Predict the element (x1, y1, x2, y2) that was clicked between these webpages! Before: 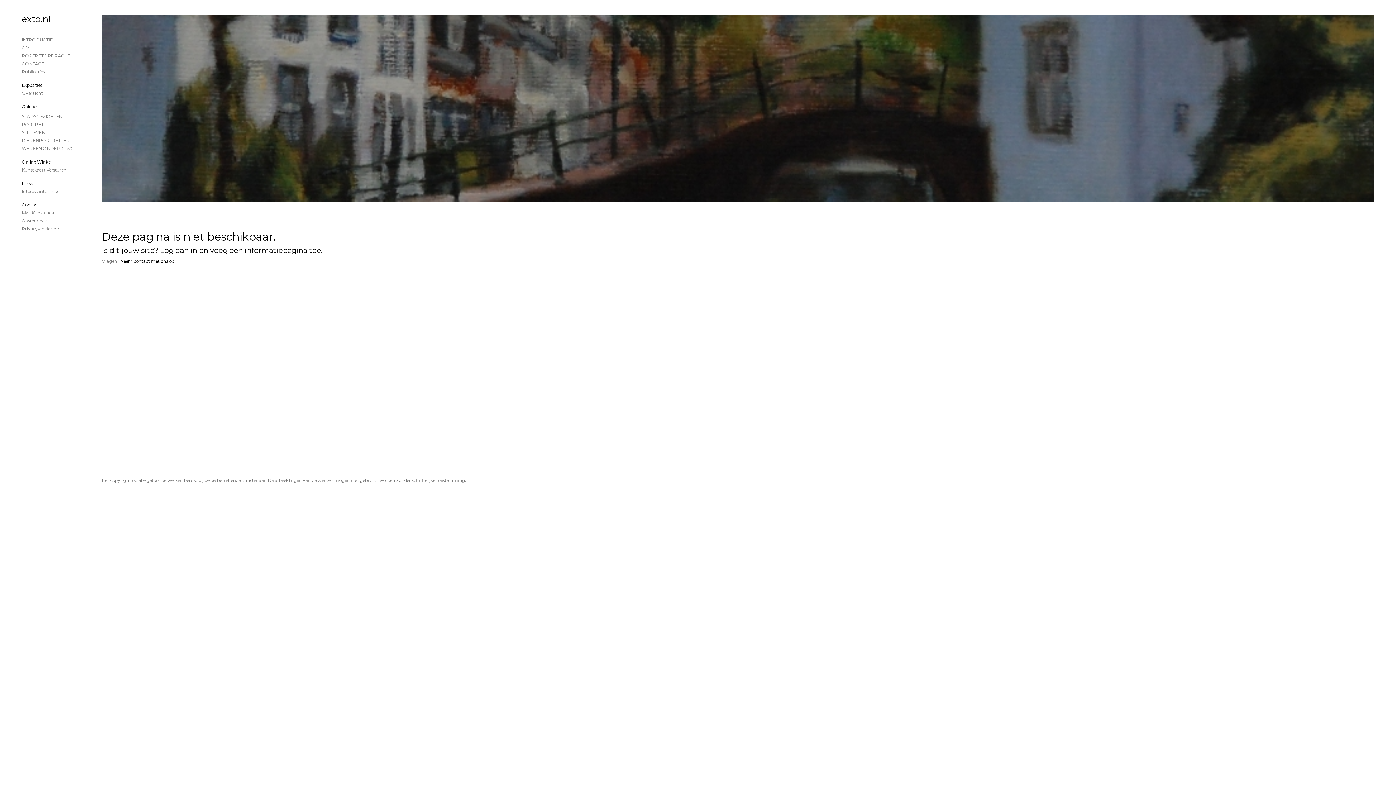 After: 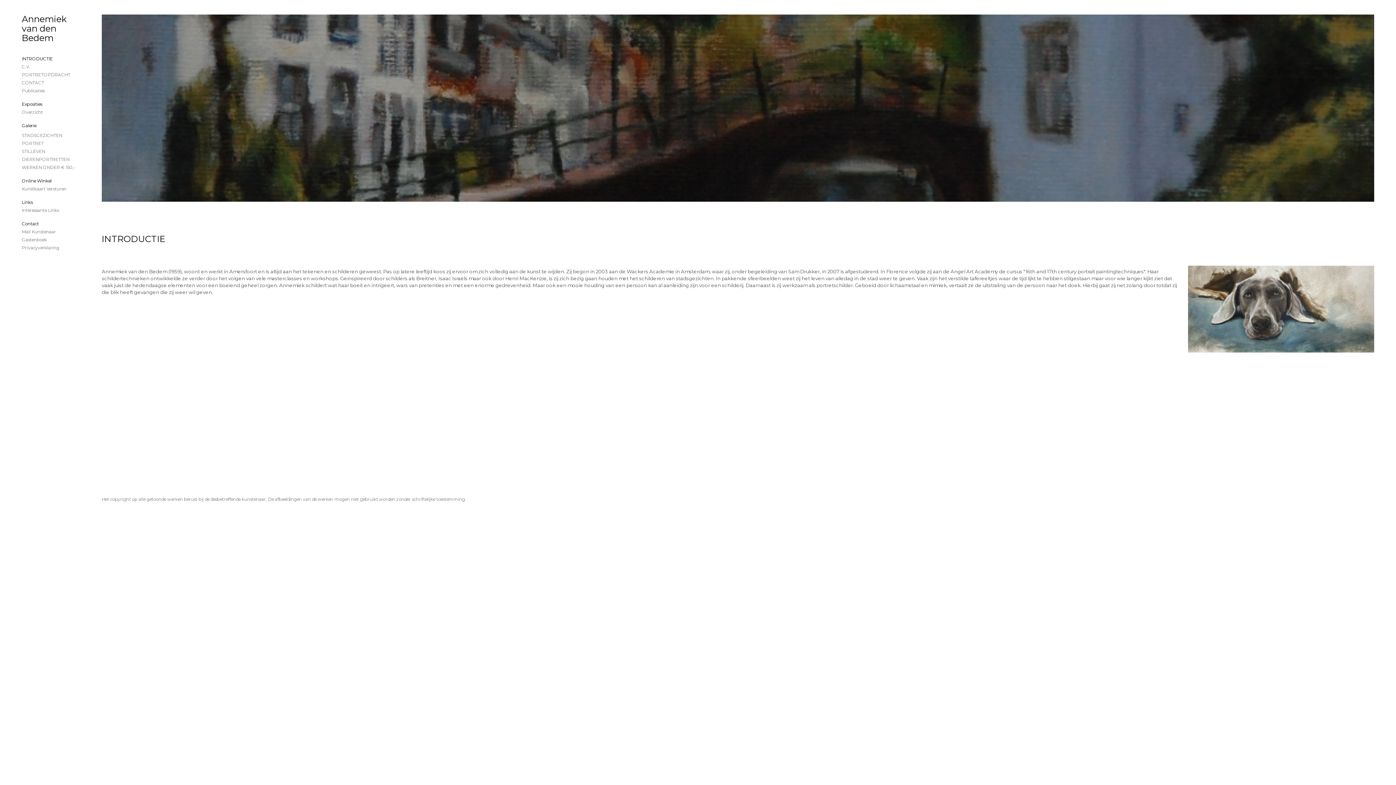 Action: label: INTRODUCTIE bbox: (21, 36, 80, 42)